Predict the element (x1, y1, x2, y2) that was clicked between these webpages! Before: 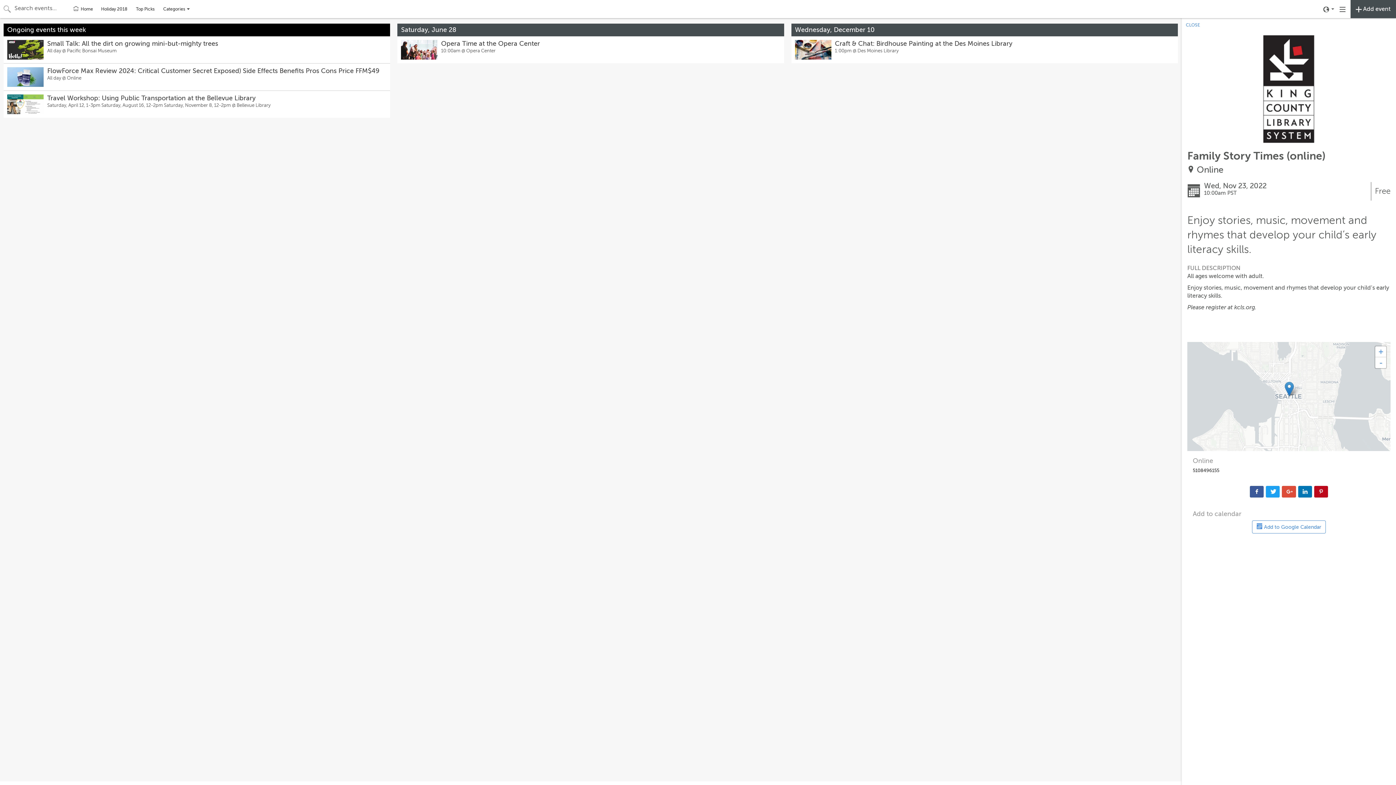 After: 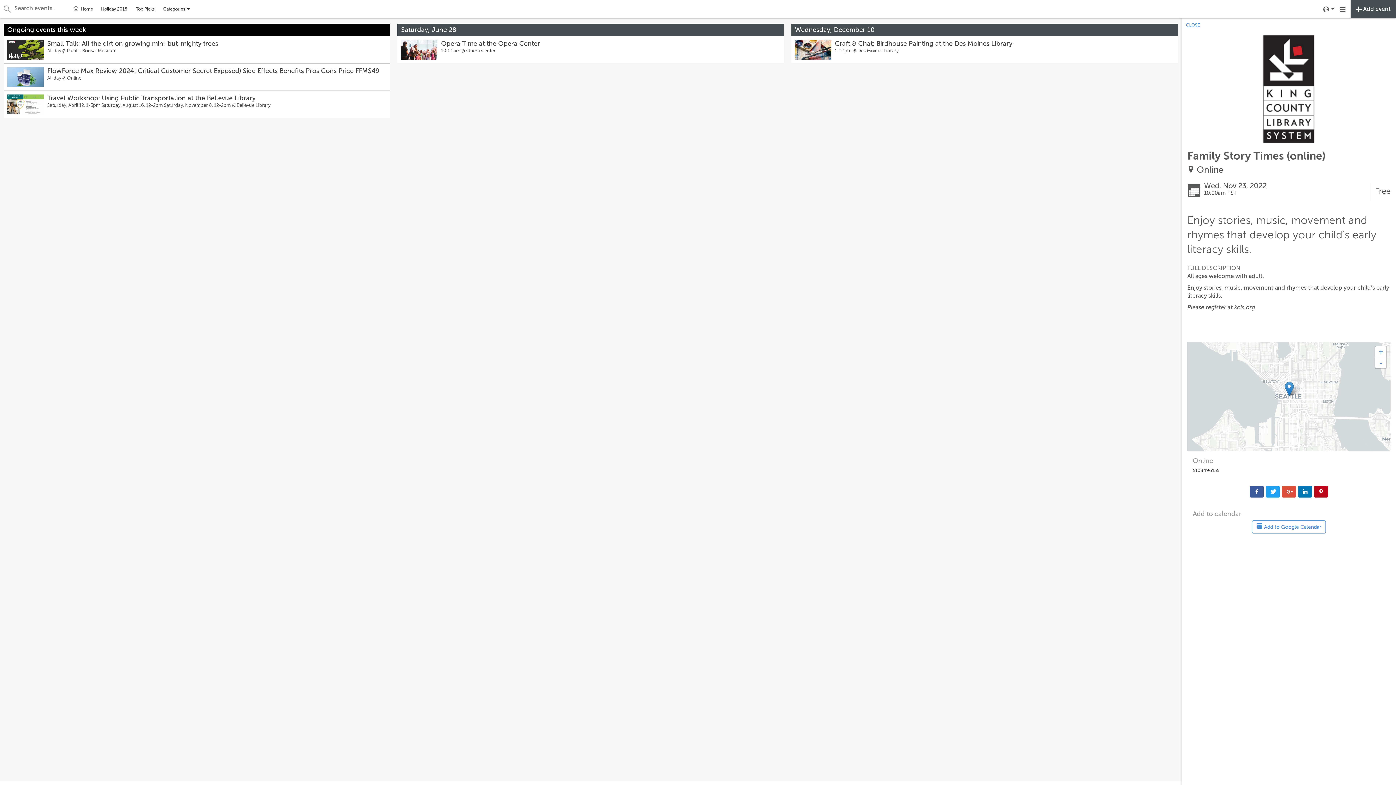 Action: bbox: (69, 0, 96, 18) label: Home